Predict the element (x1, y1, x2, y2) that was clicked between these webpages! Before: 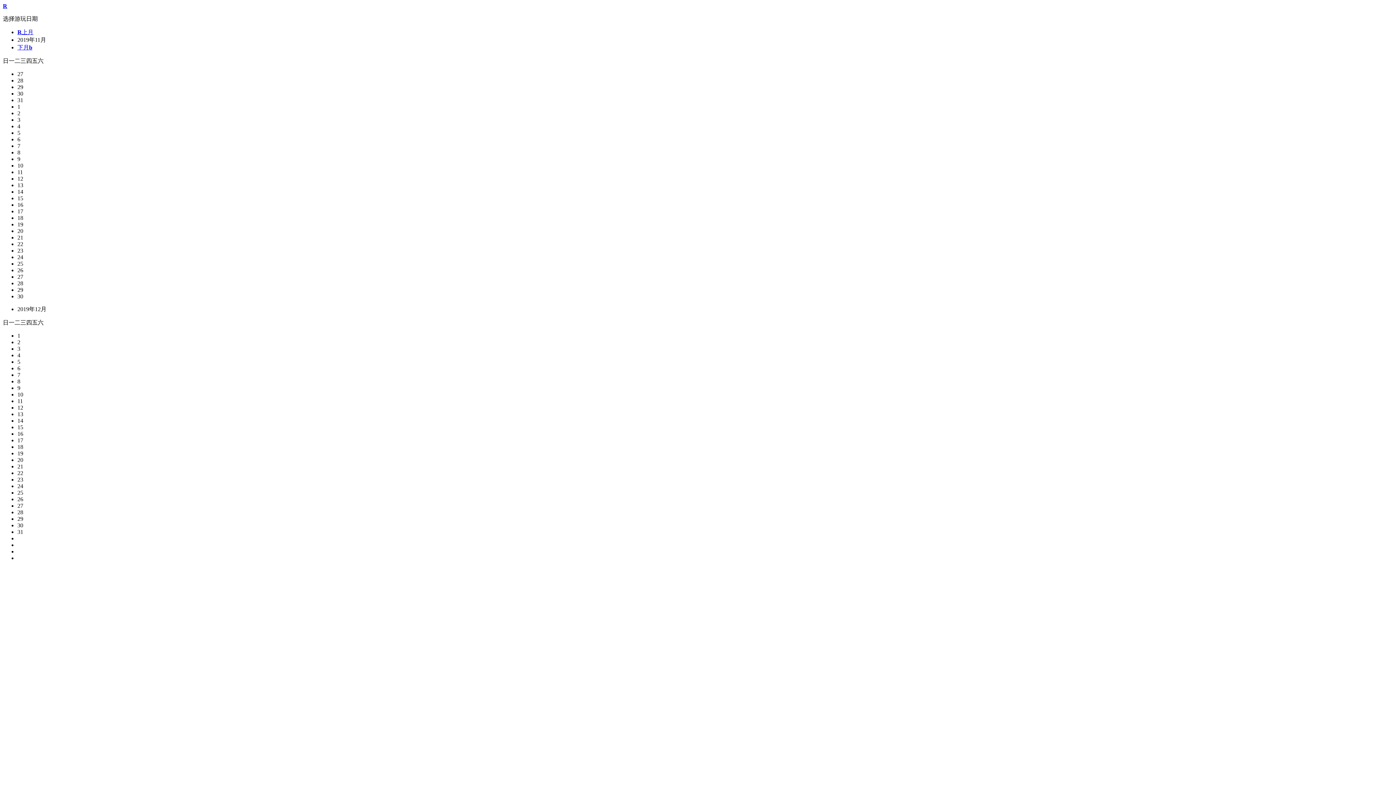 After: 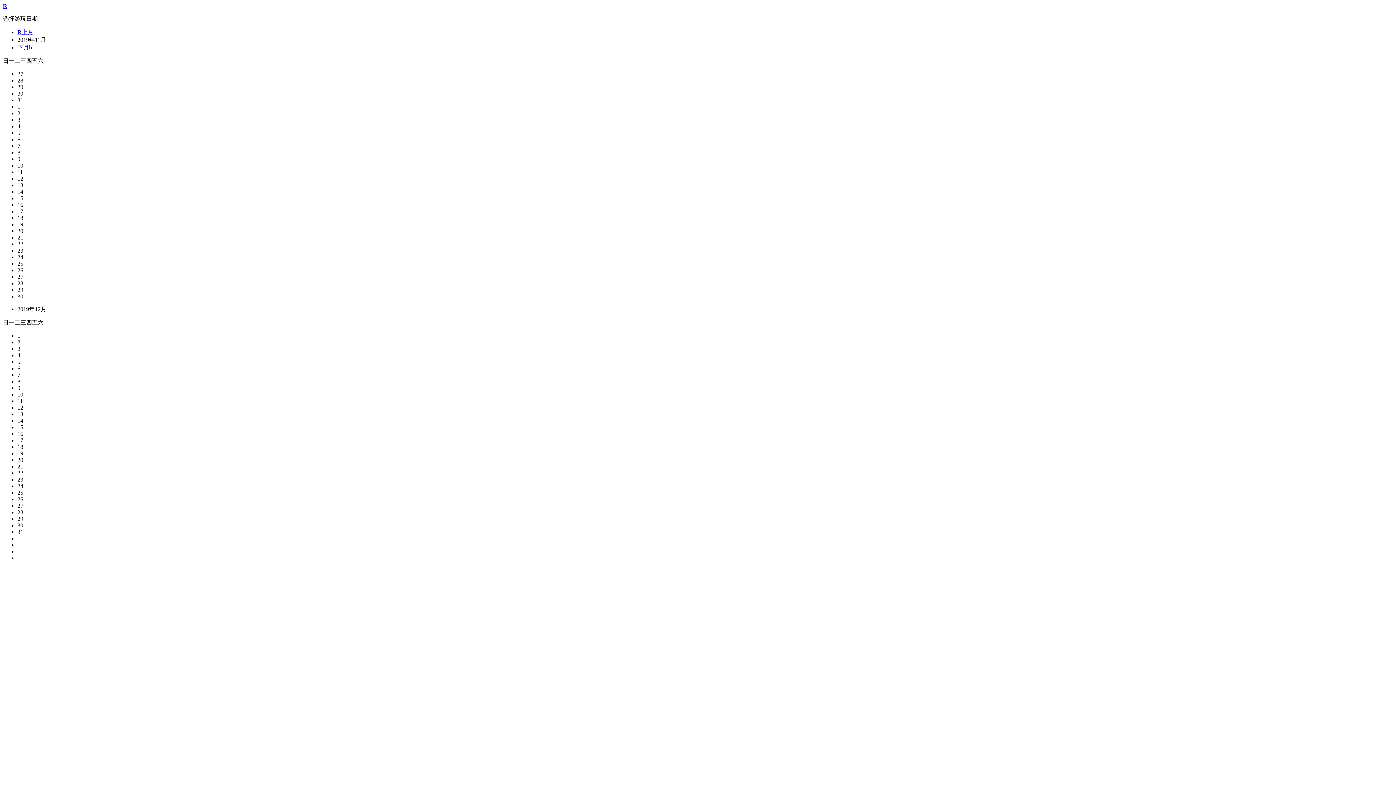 Action: label: 11 bbox: (17, 169, 22, 175)